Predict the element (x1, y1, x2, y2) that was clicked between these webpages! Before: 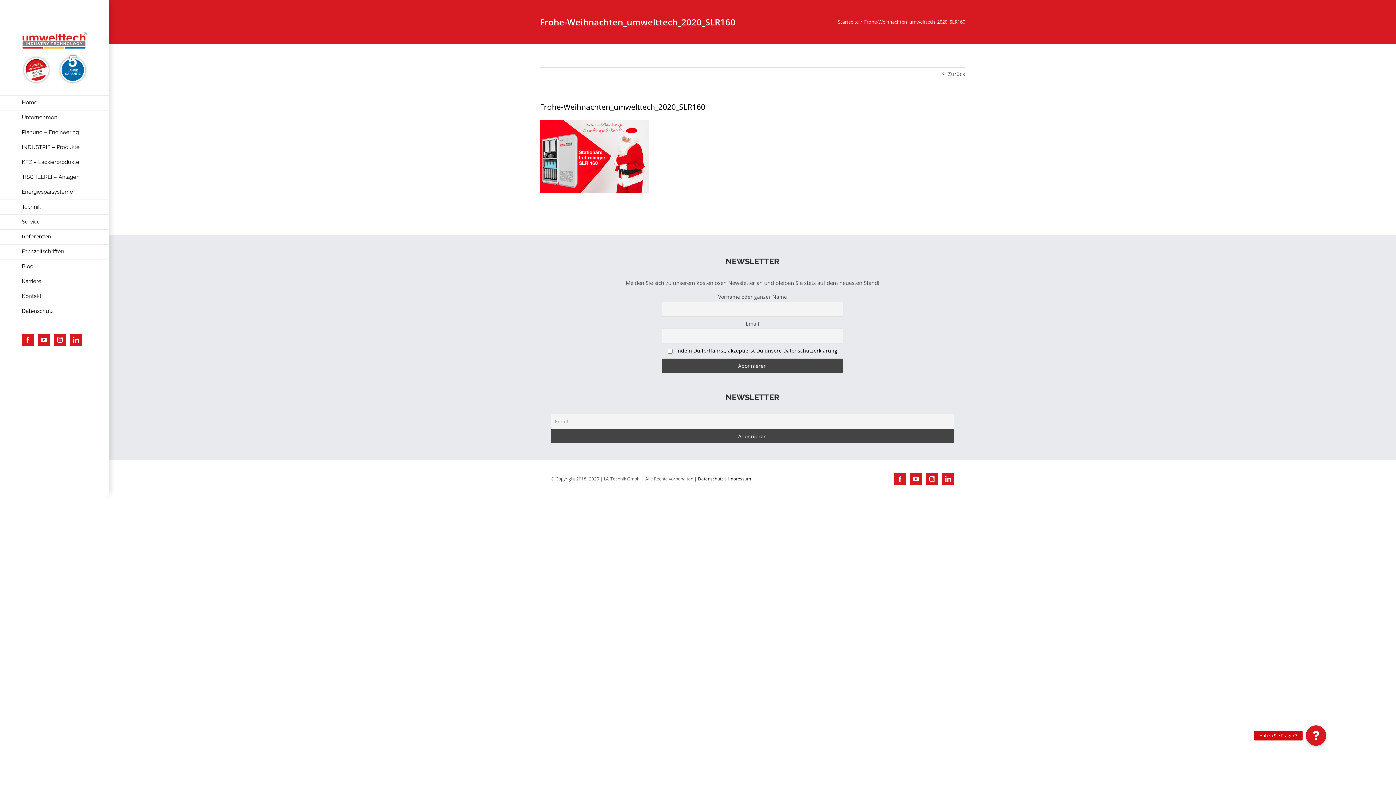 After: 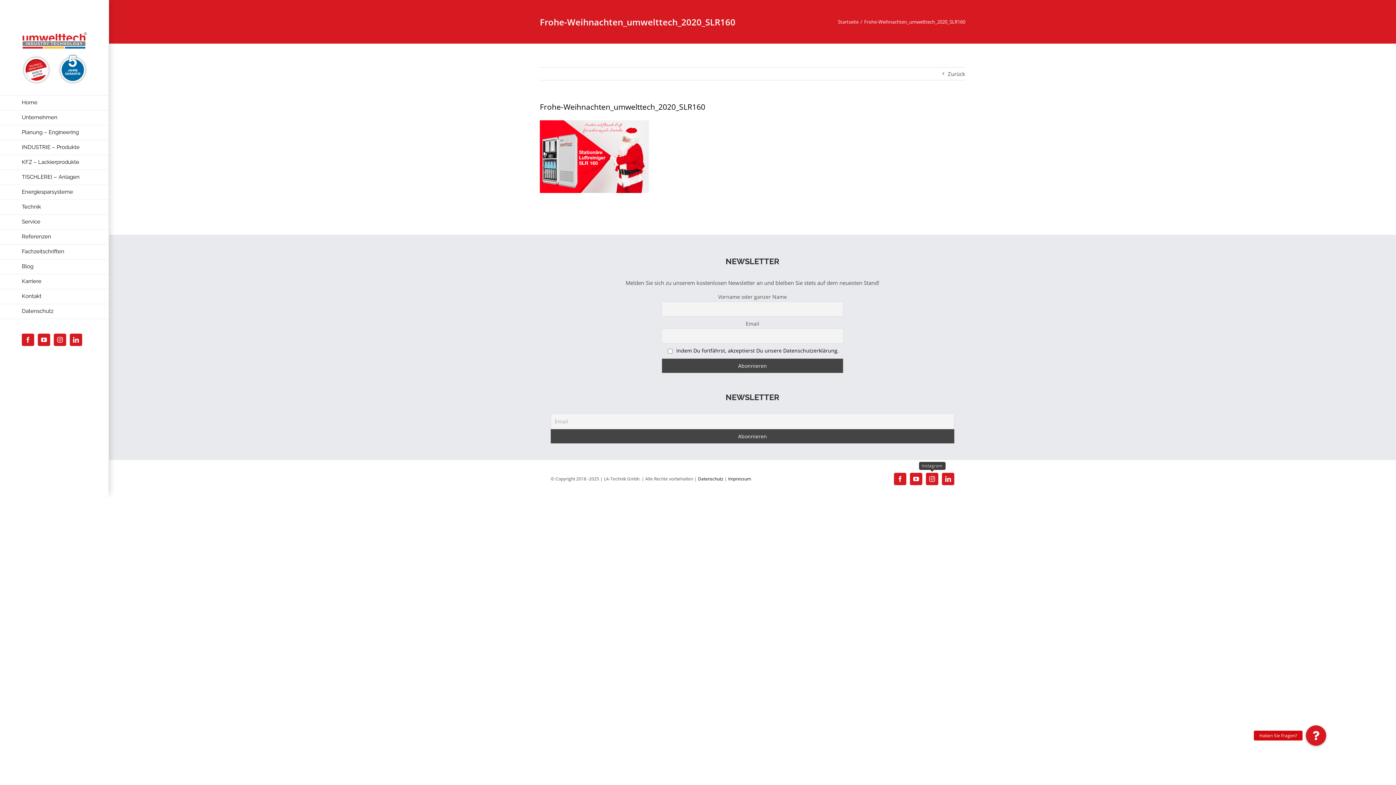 Action: bbox: (926, 473, 938, 485) label: Instagram